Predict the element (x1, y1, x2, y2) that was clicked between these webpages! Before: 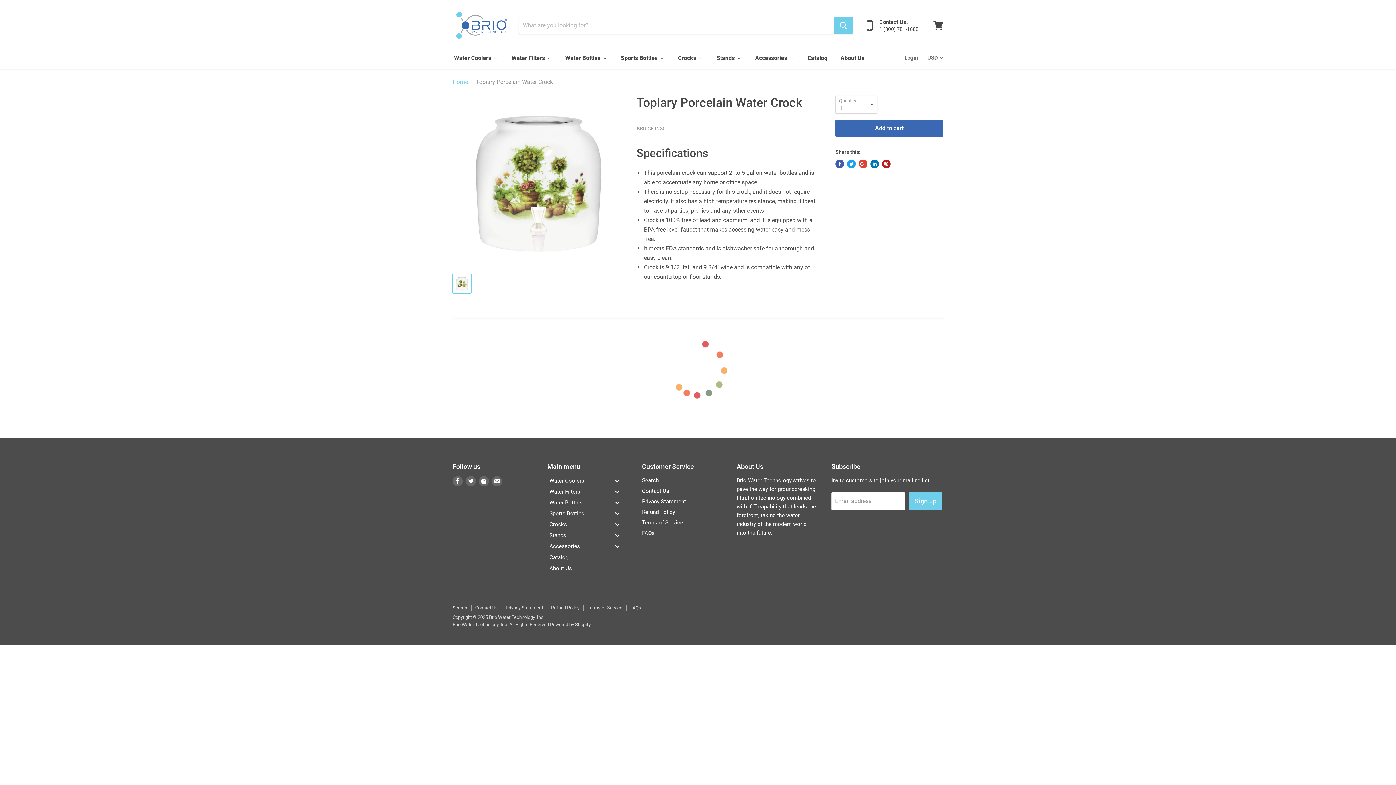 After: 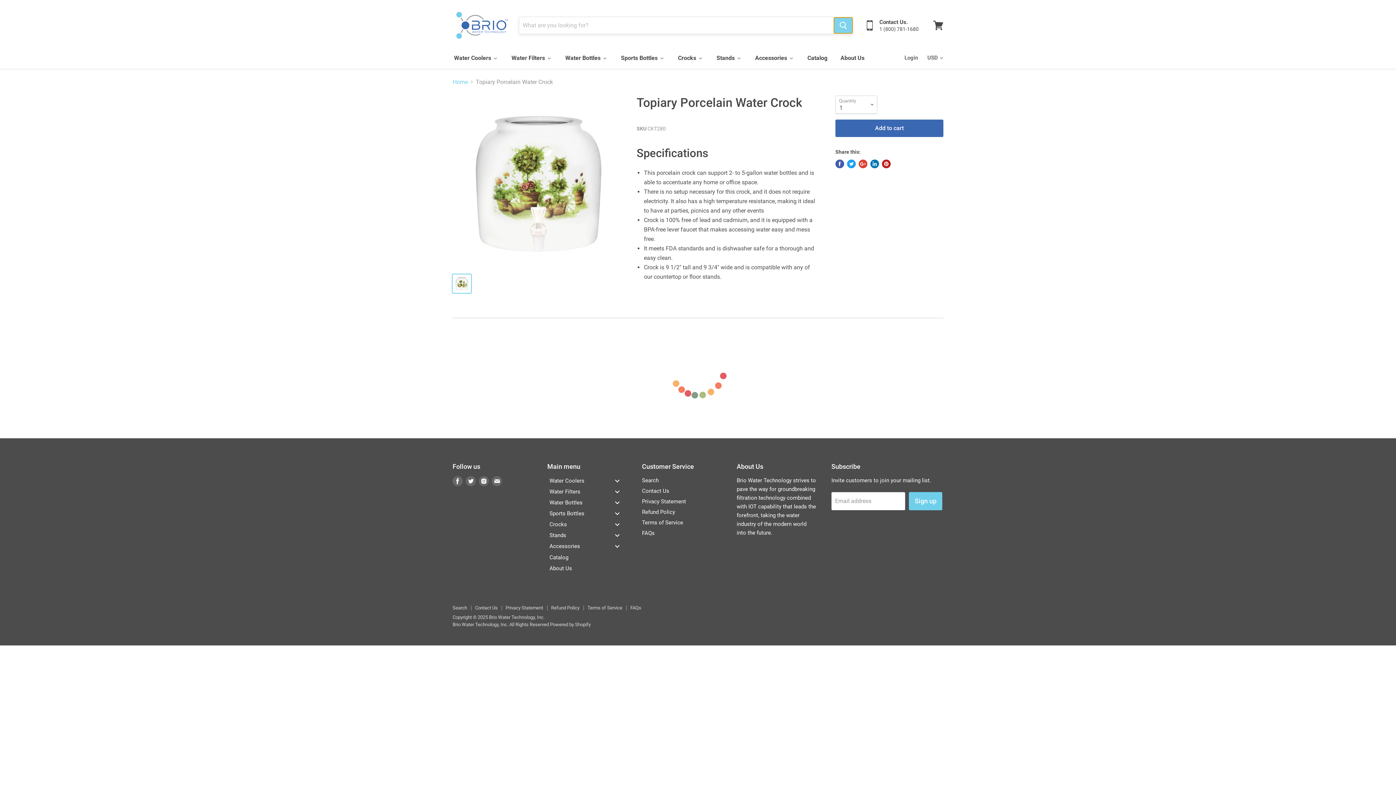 Action: bbox: (833, 17, 853, 33) label: Search